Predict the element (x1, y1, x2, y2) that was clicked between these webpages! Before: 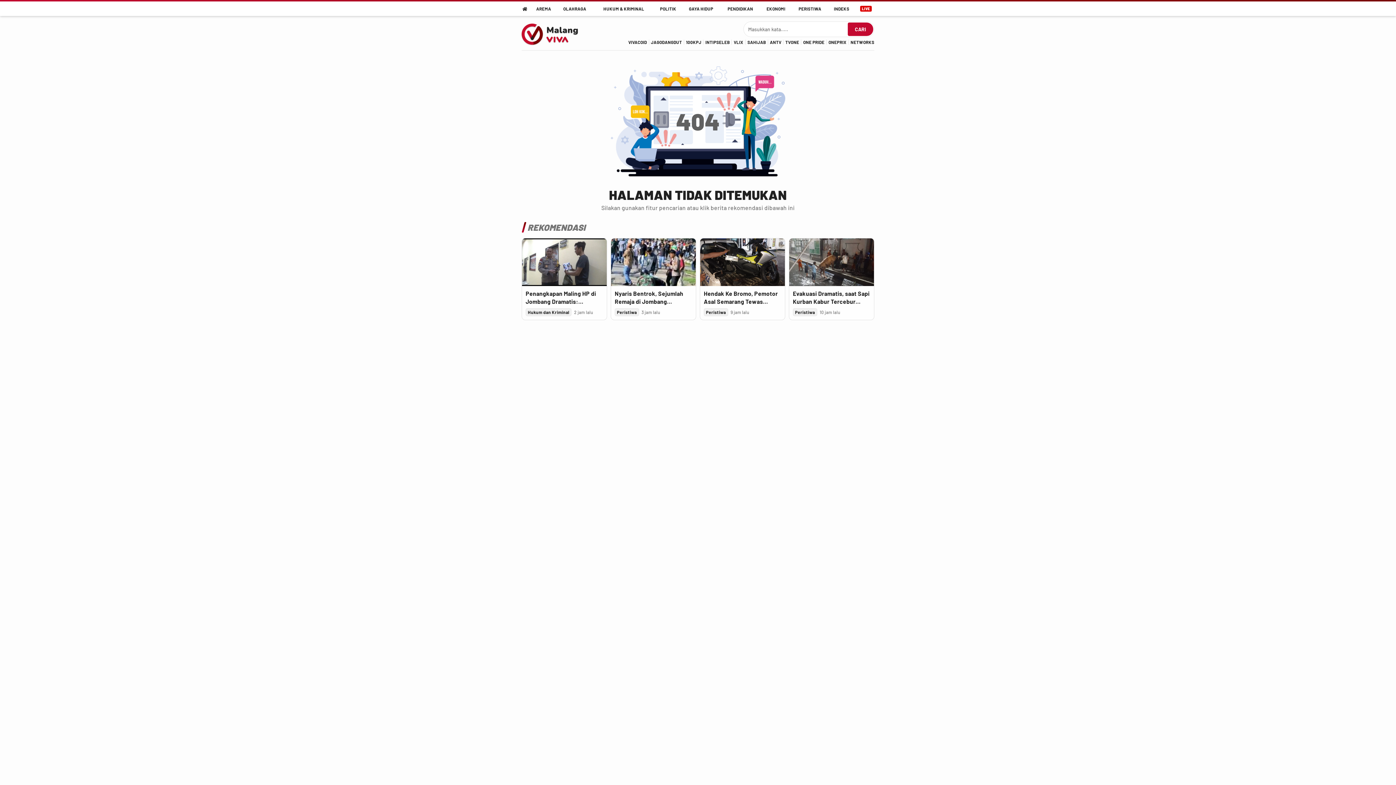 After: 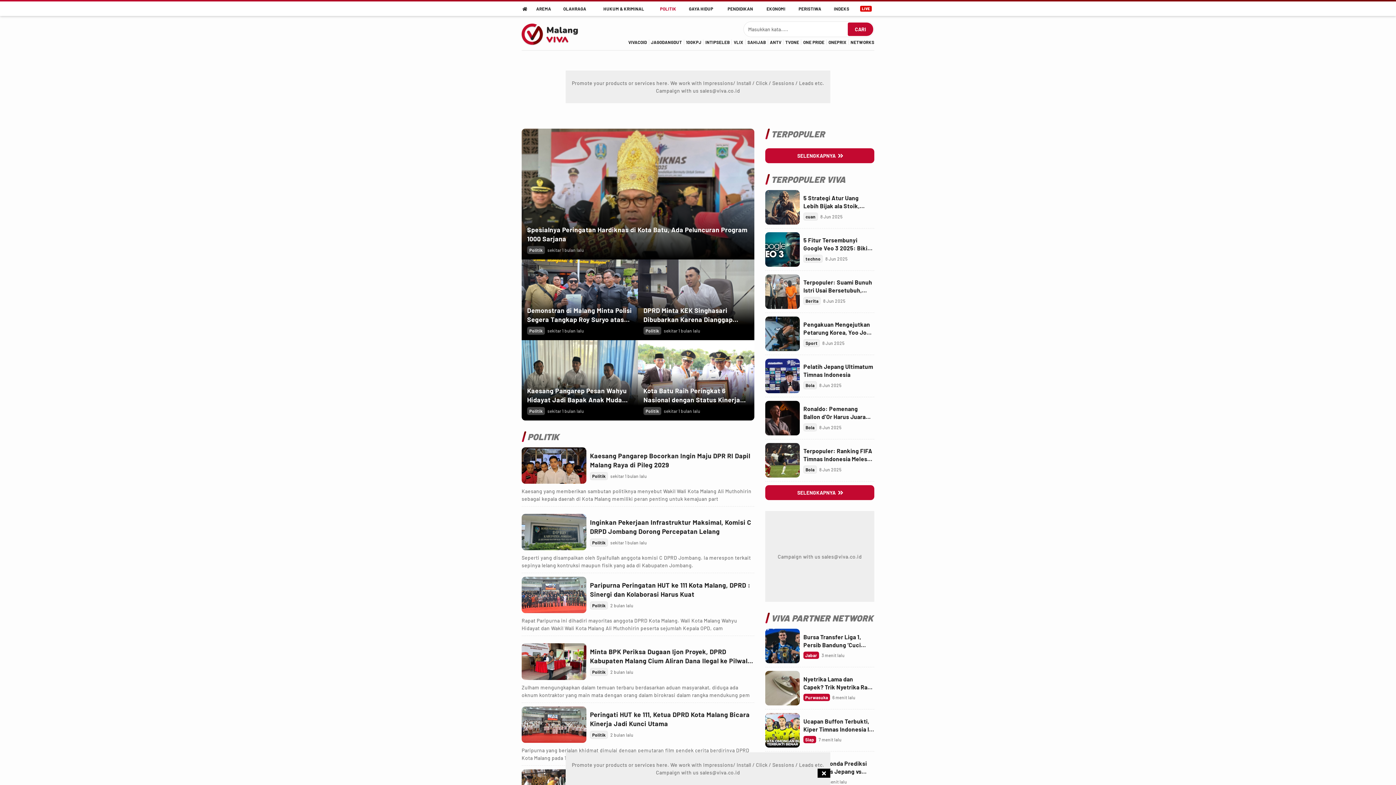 Action: label: politik bbox: (654, 1, 682, 16)